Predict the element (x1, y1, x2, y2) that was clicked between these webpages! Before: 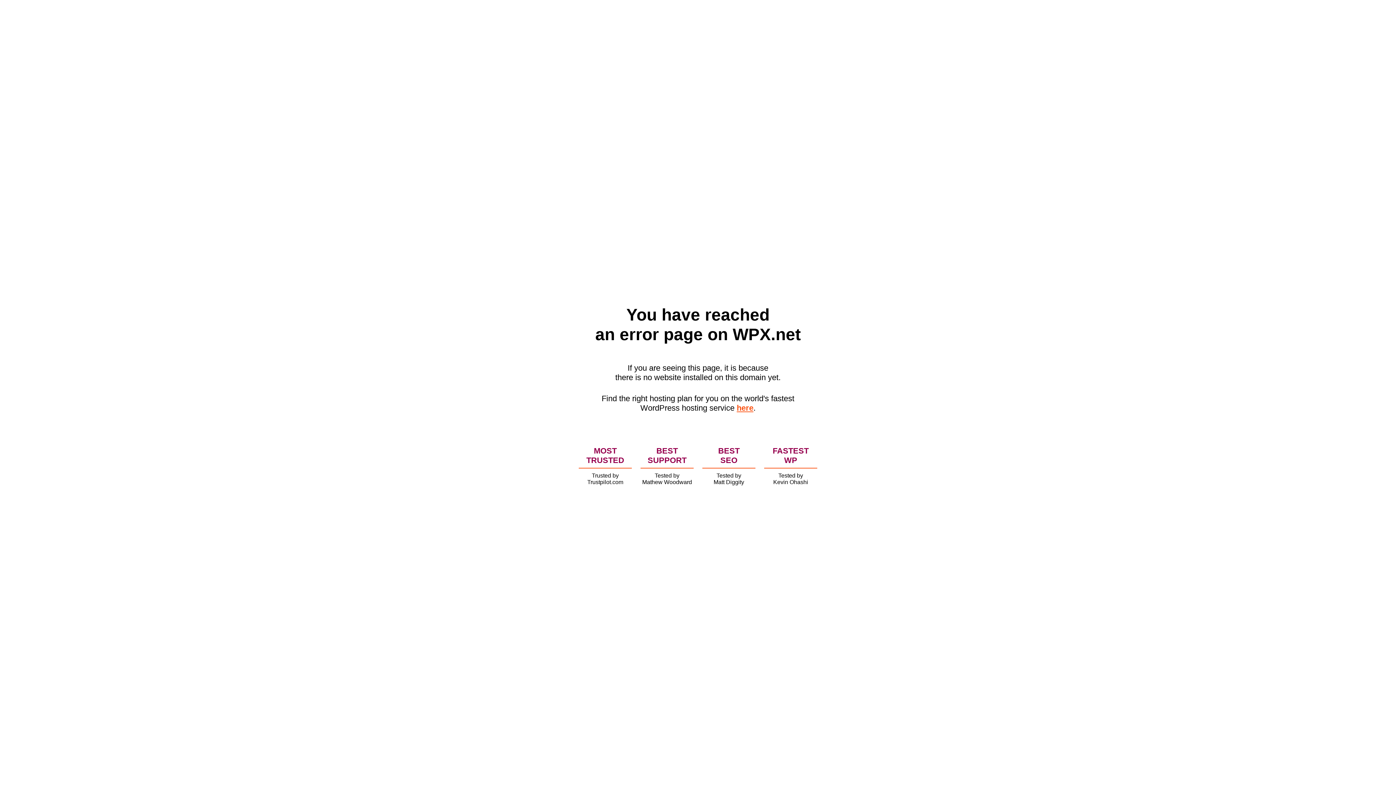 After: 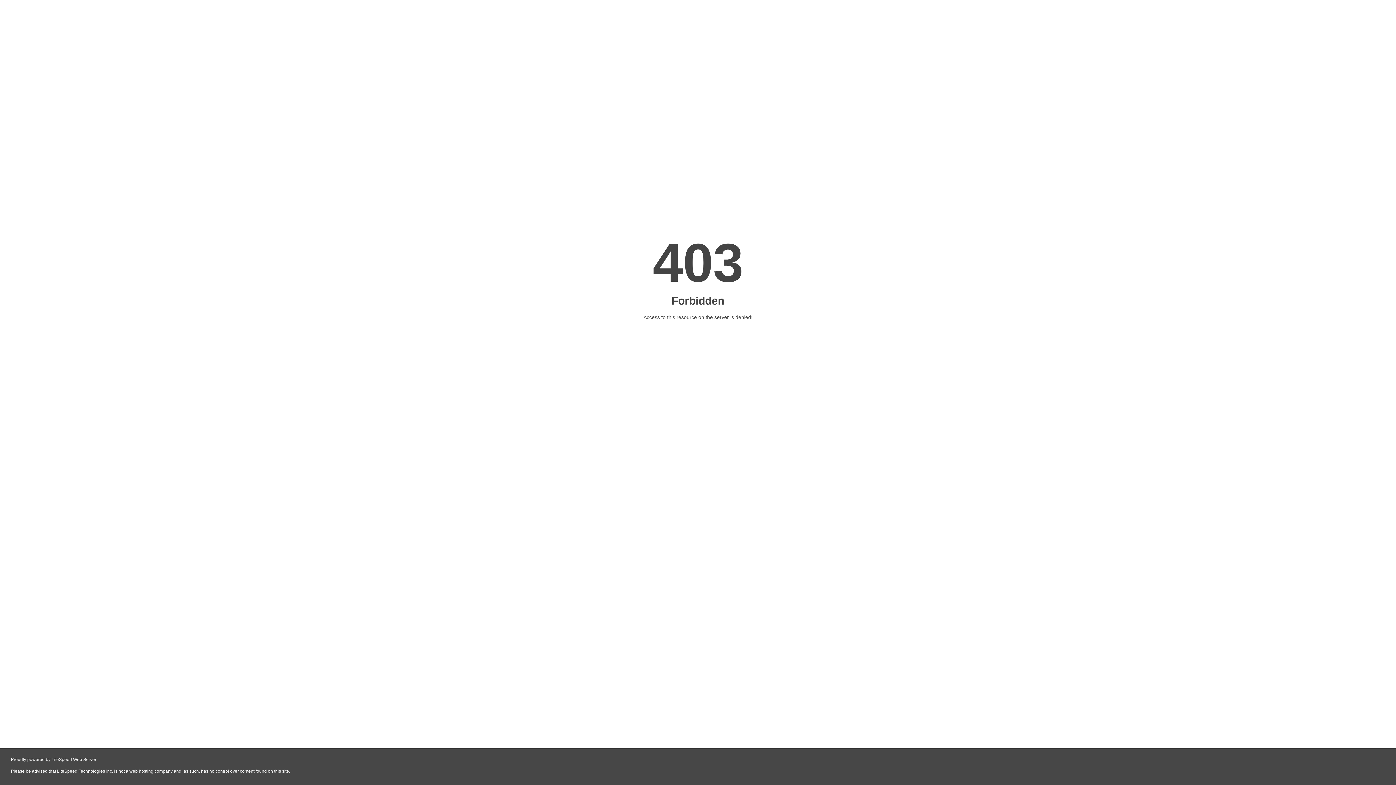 Action: label: here bbox: (736, 403, 753, 412)